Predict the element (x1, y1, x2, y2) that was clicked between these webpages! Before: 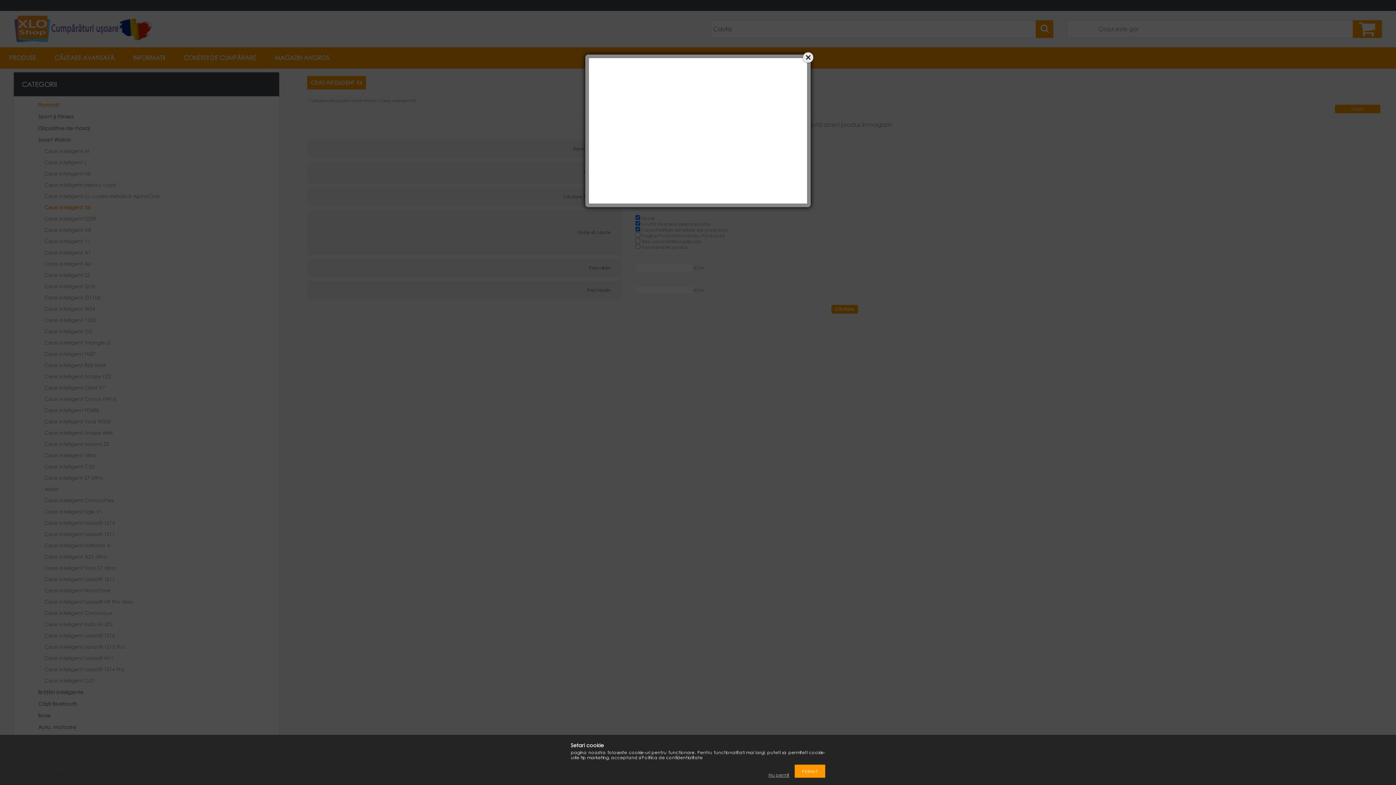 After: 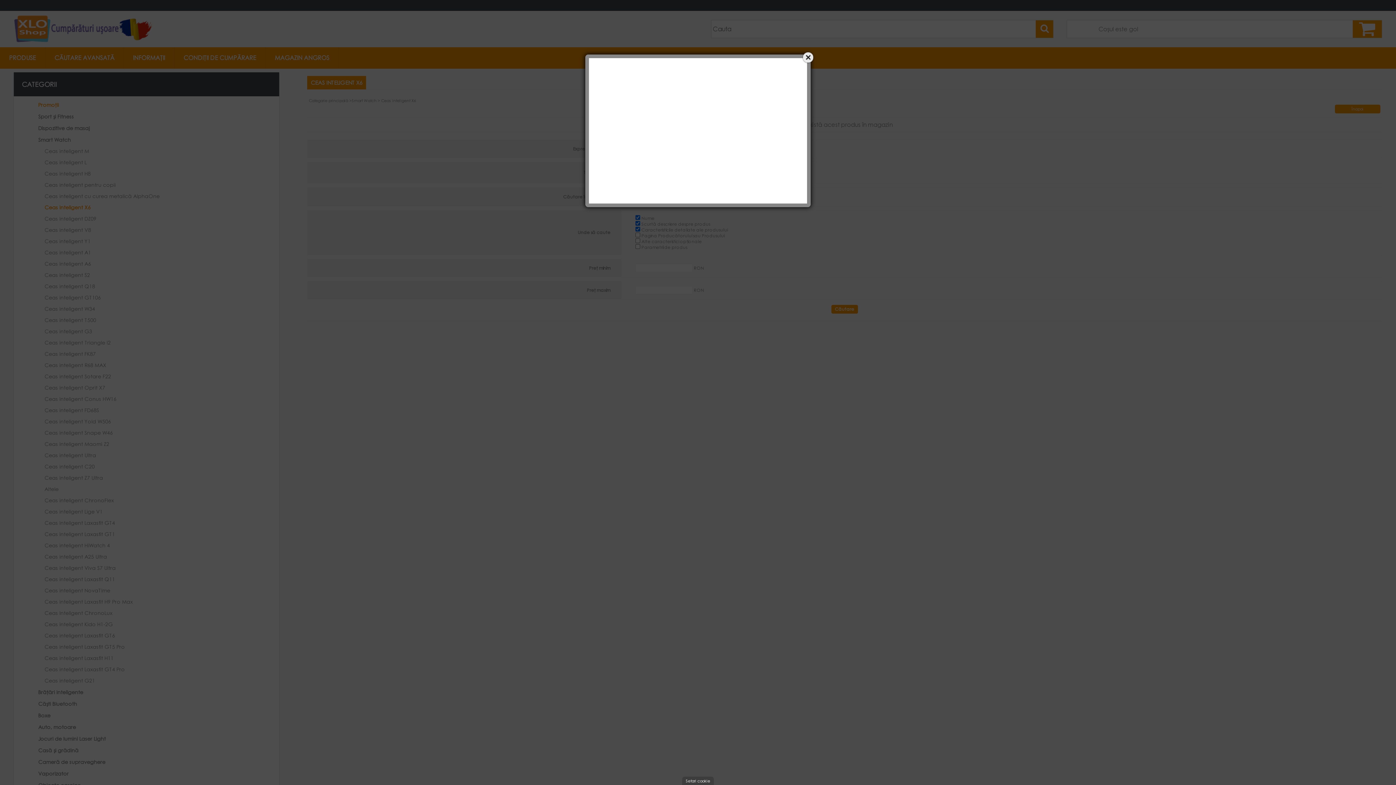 Action: bbox: (765, 772, 793, 778) label: Nu permit